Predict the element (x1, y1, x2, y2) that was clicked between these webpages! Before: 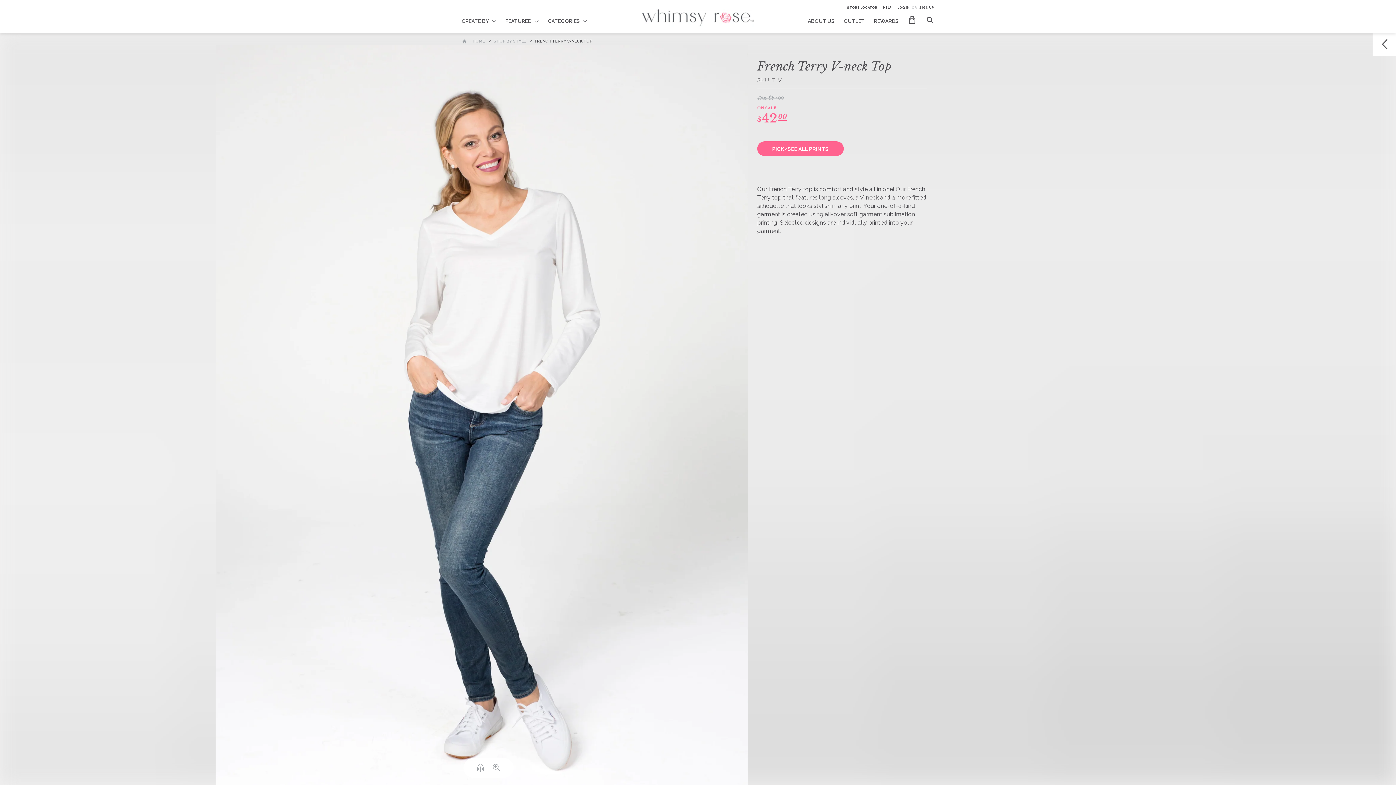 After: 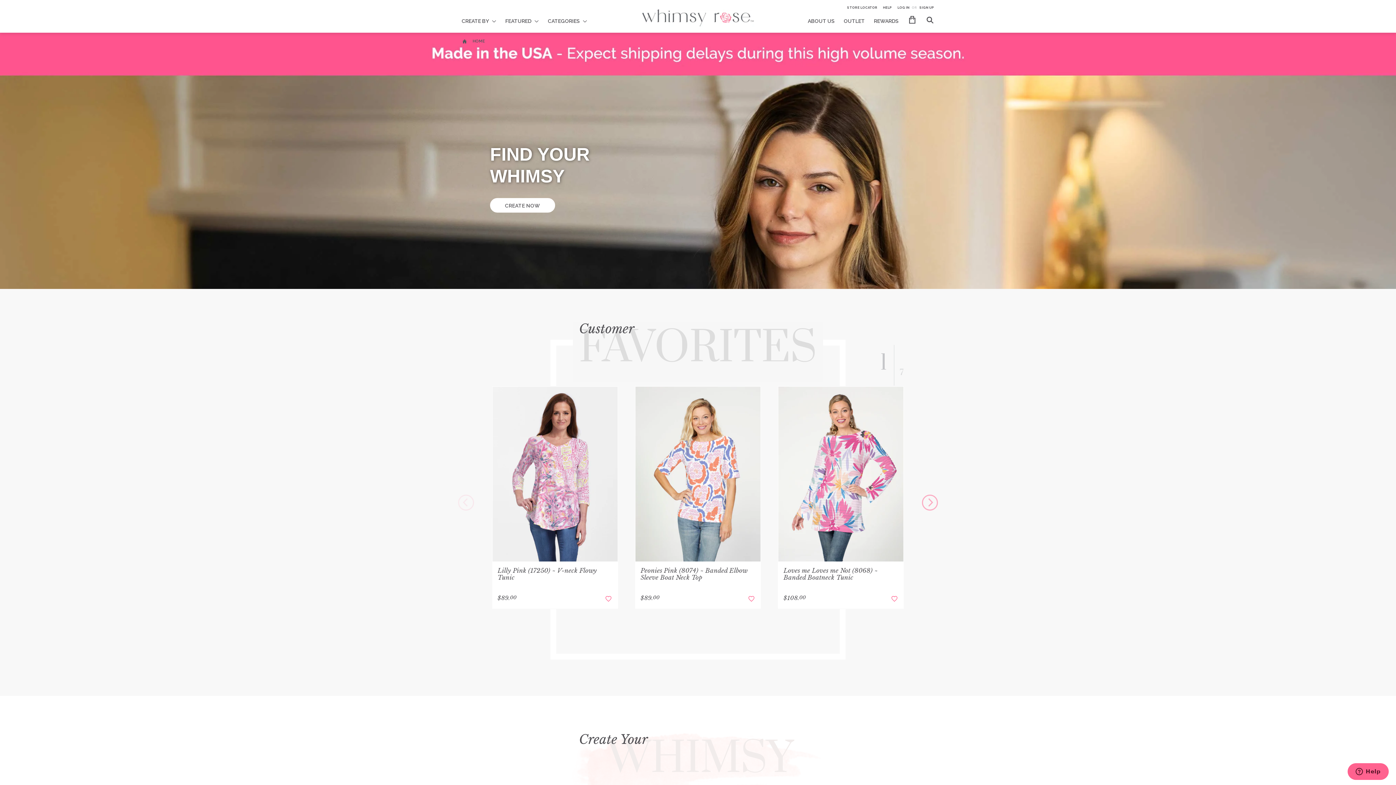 Action: label: . bbox: (461, 38, 467, 44)